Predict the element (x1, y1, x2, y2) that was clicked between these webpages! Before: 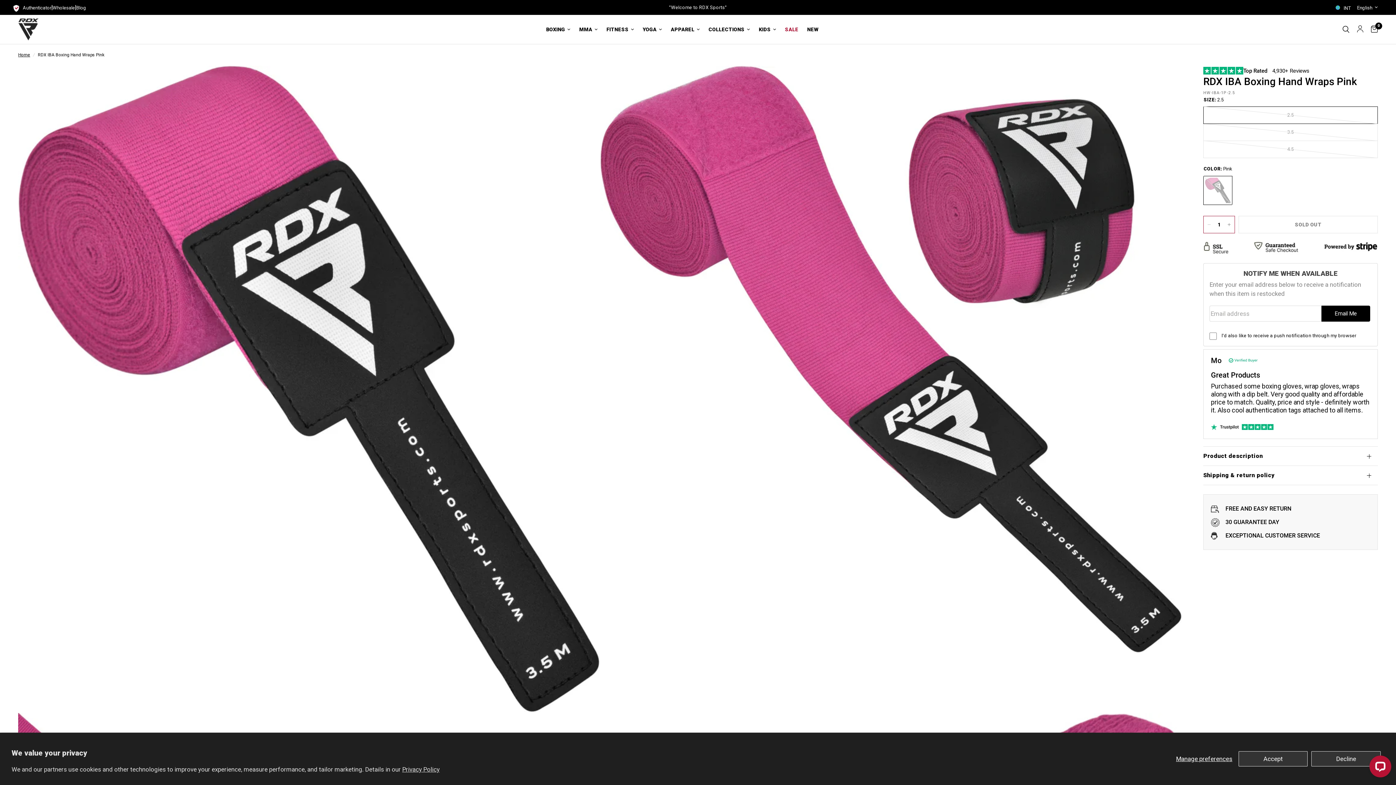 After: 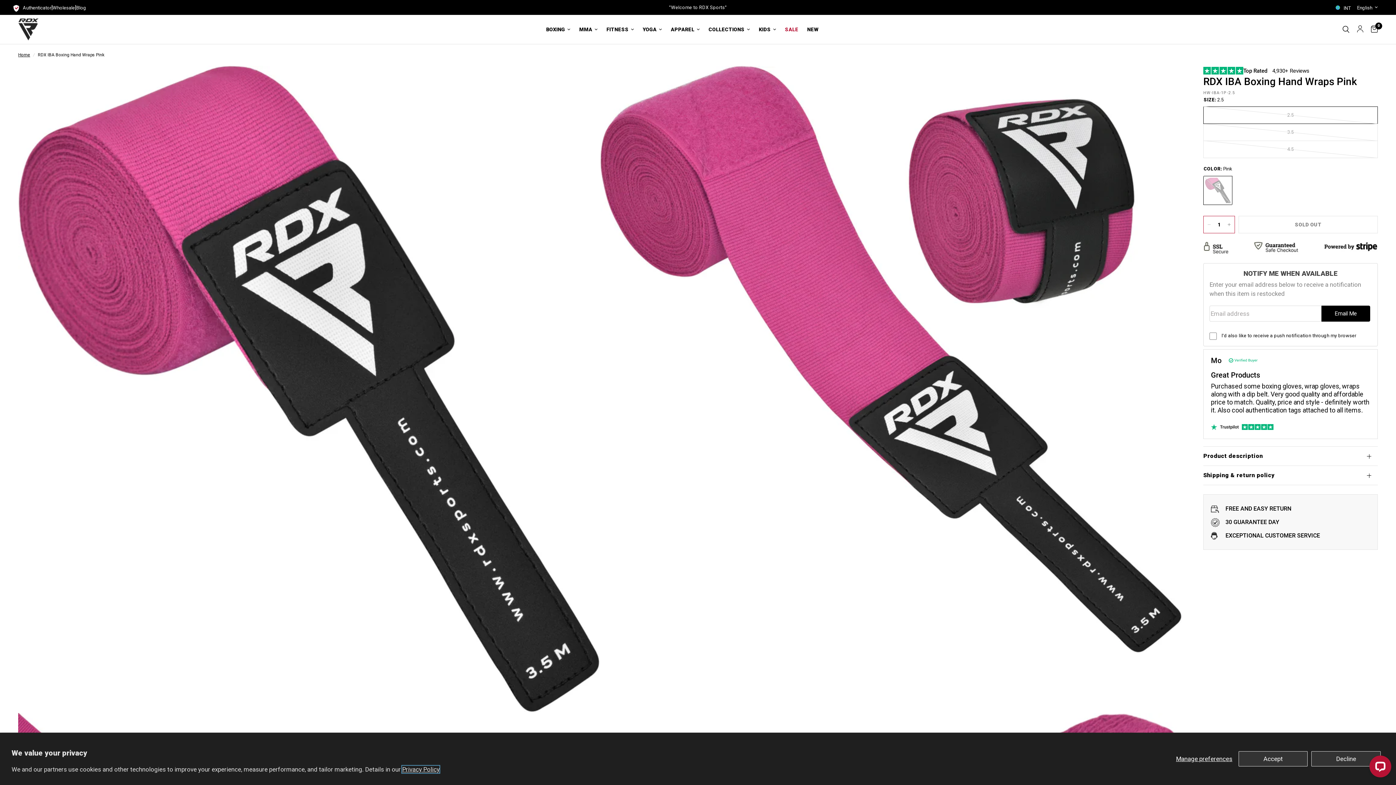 Action: label: Privacy Policy bbox: (402, 766, 439, 773)